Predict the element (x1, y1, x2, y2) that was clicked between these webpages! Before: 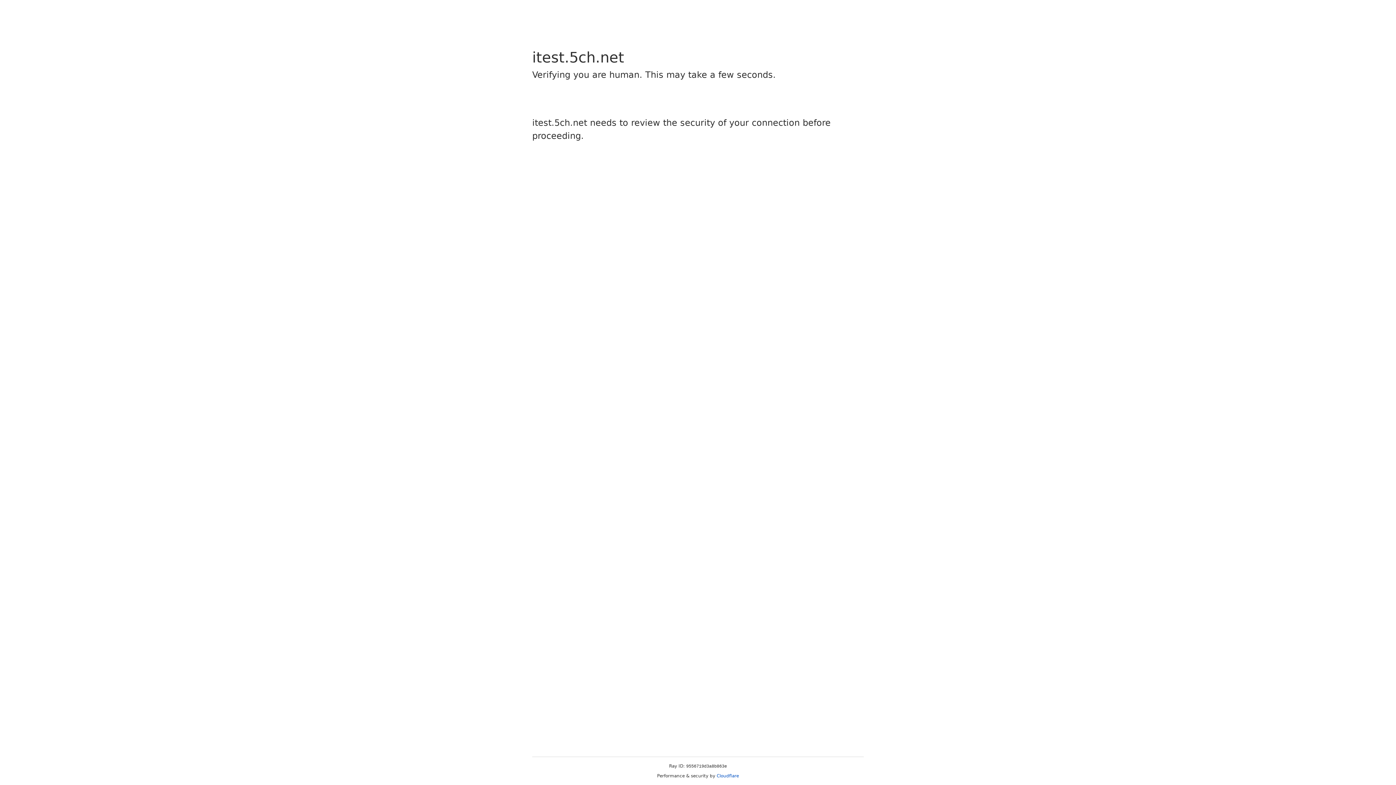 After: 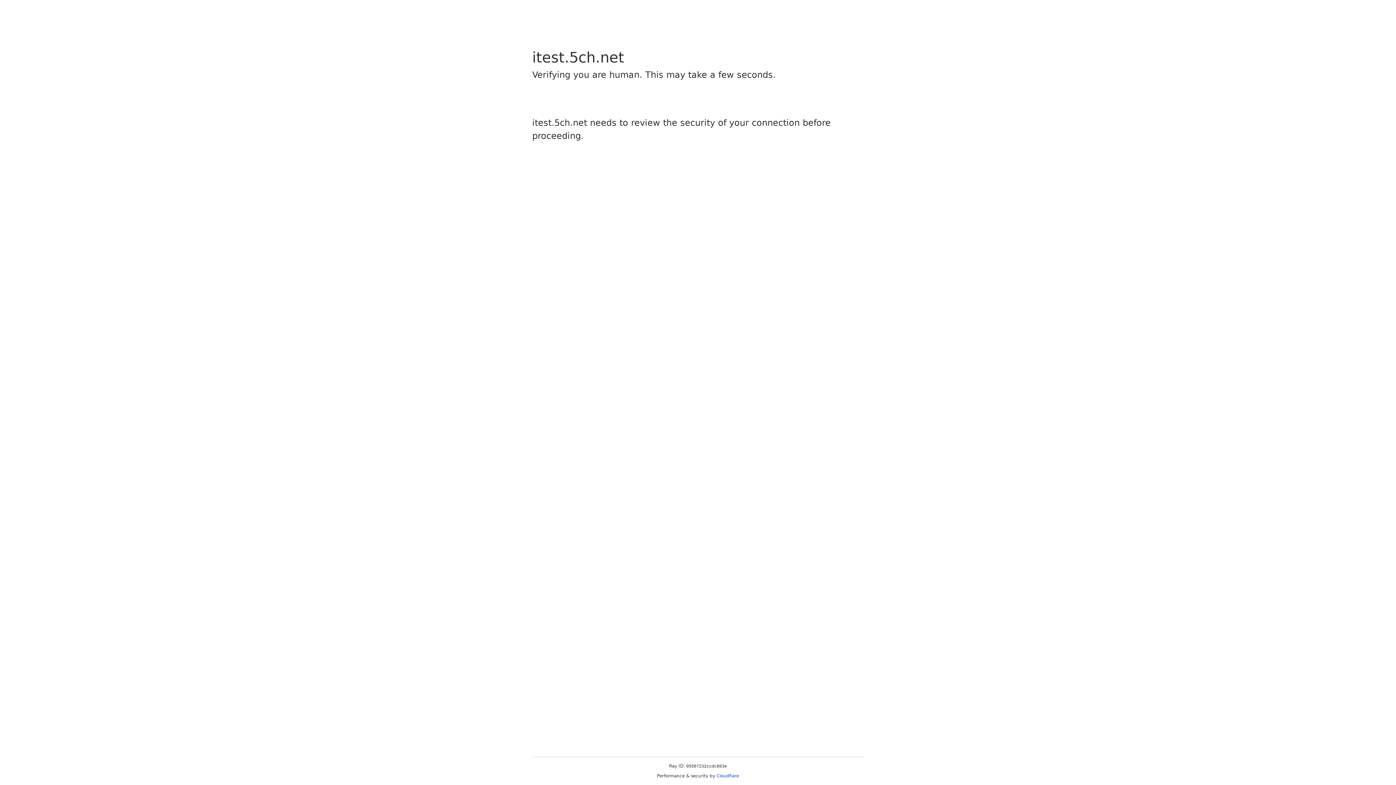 Action: label: Cloudflare bbox: (716, 773, 739, 778)